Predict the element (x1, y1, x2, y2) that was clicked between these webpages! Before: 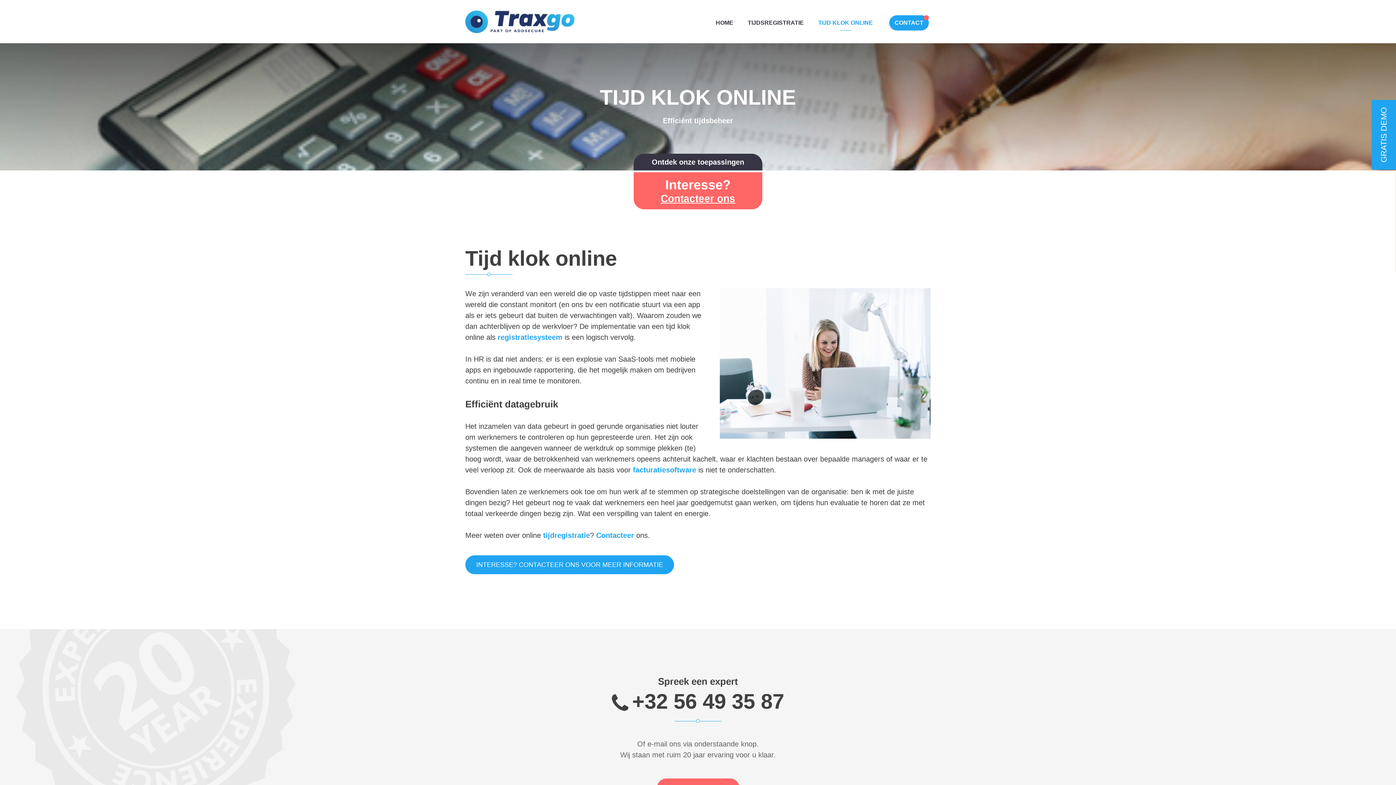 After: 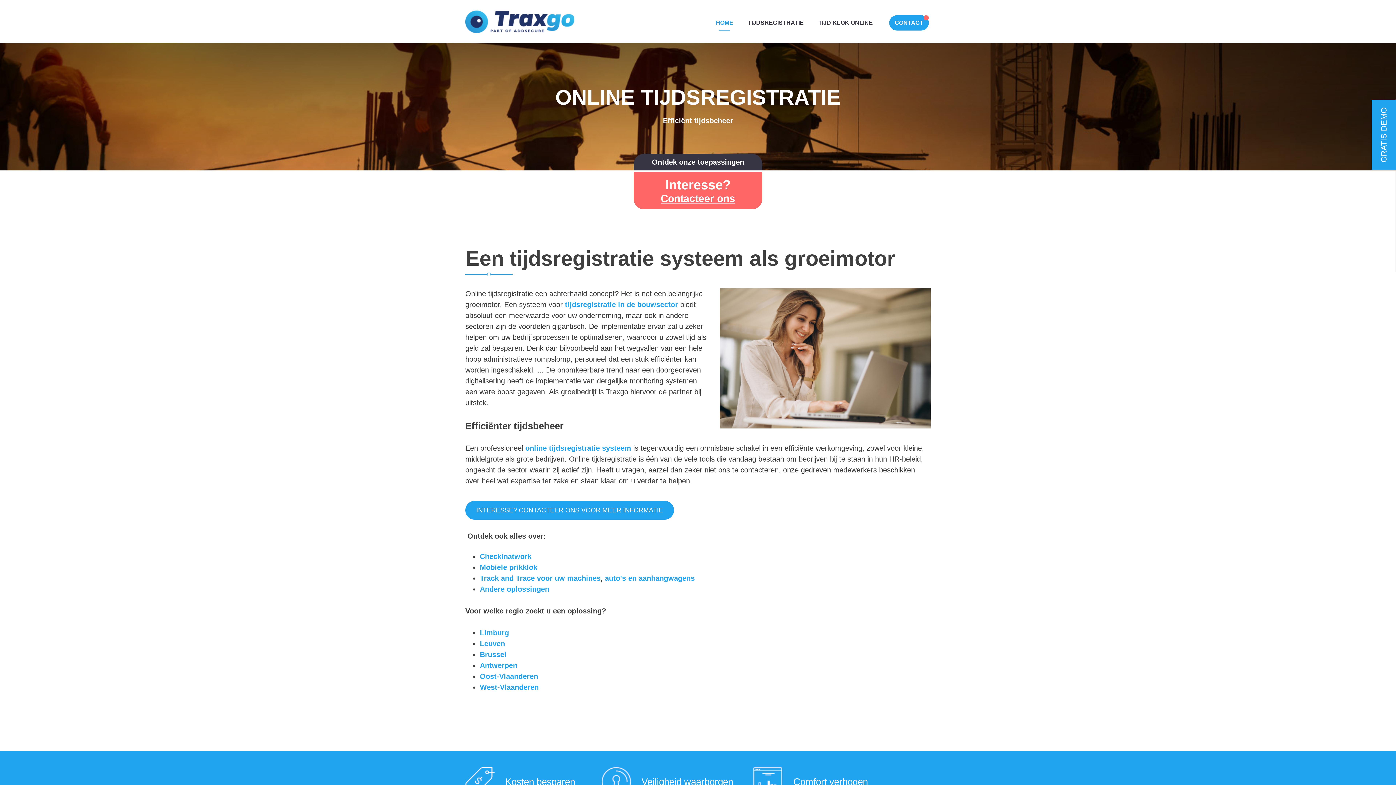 Action: bbox: (465, 5, 574, 37) label: Traxgo